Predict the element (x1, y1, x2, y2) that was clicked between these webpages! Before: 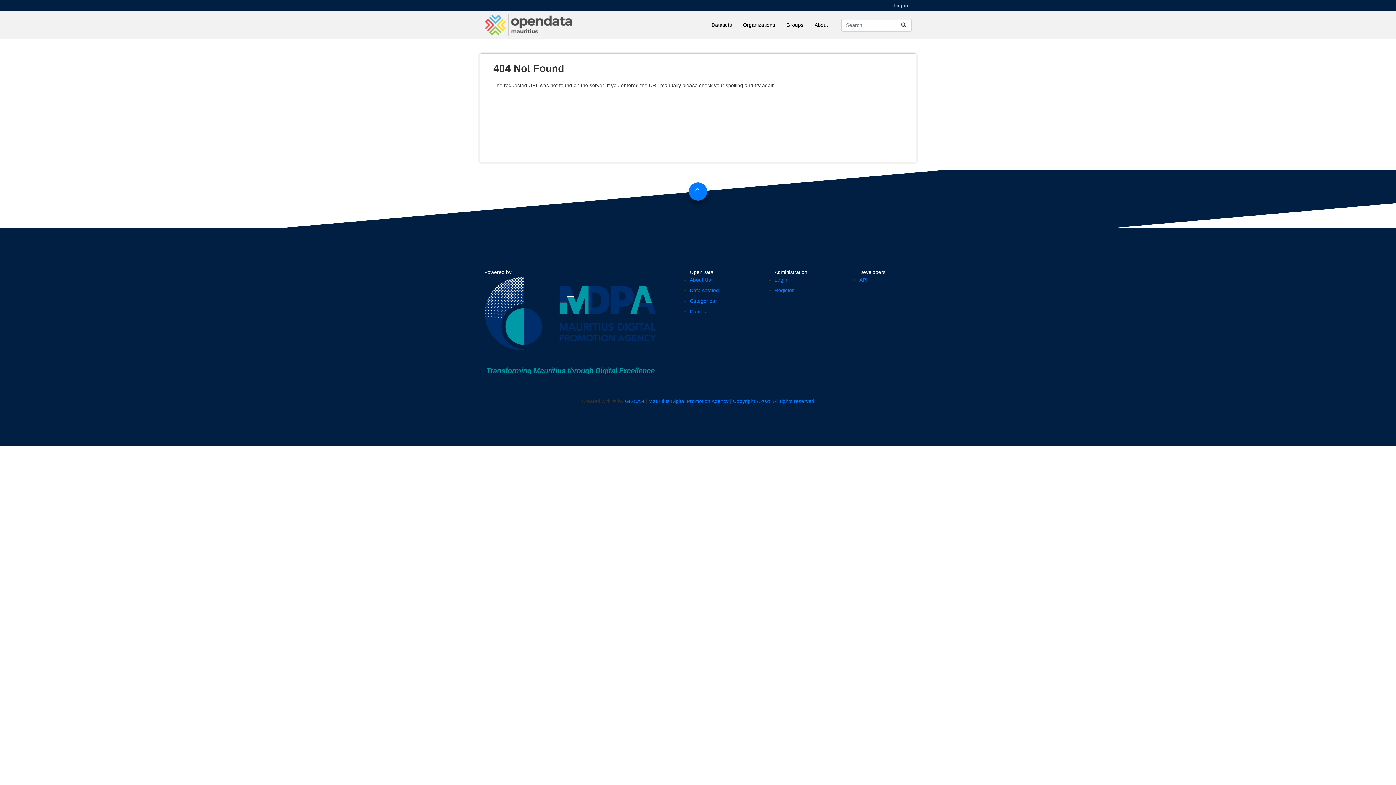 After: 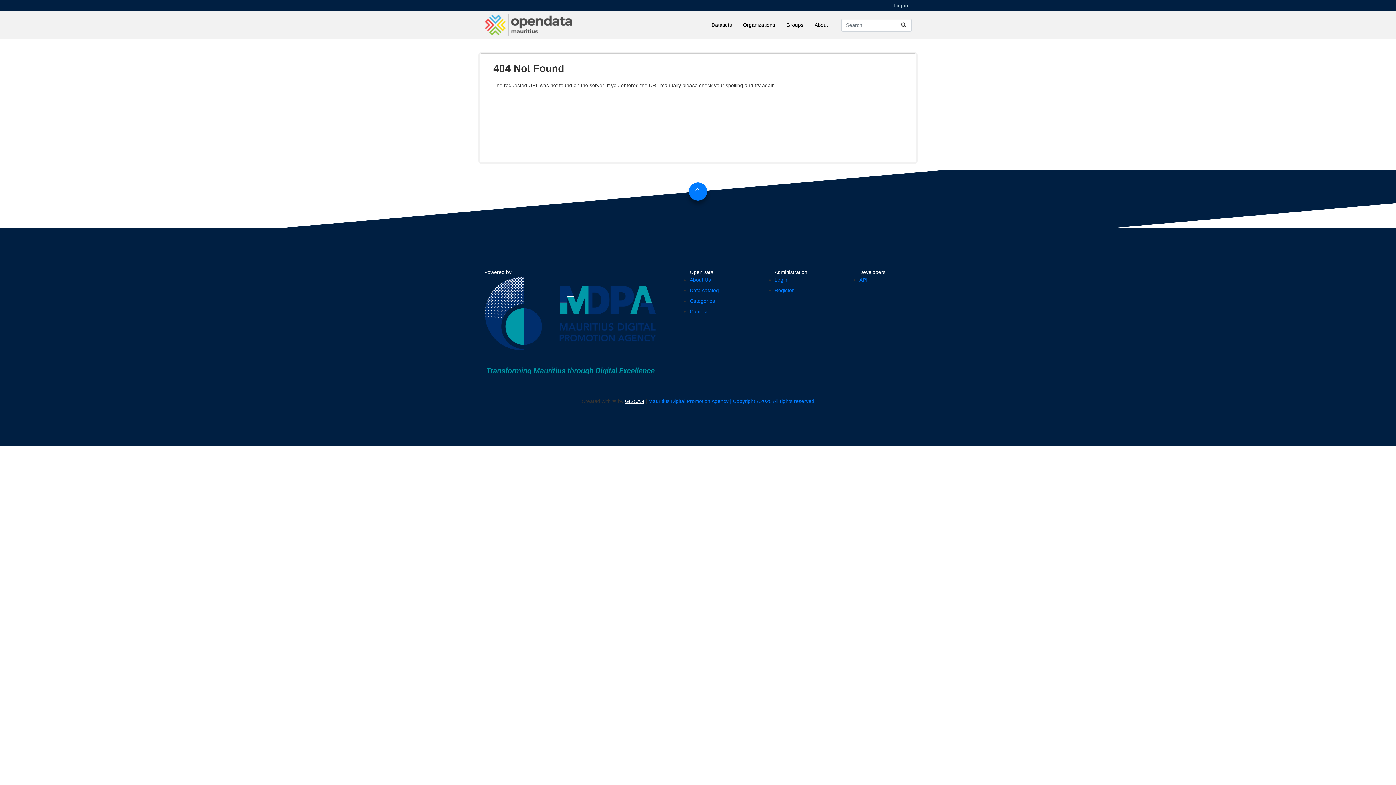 Action: label: GISCAN bbox: (625, 398, 644, 404)